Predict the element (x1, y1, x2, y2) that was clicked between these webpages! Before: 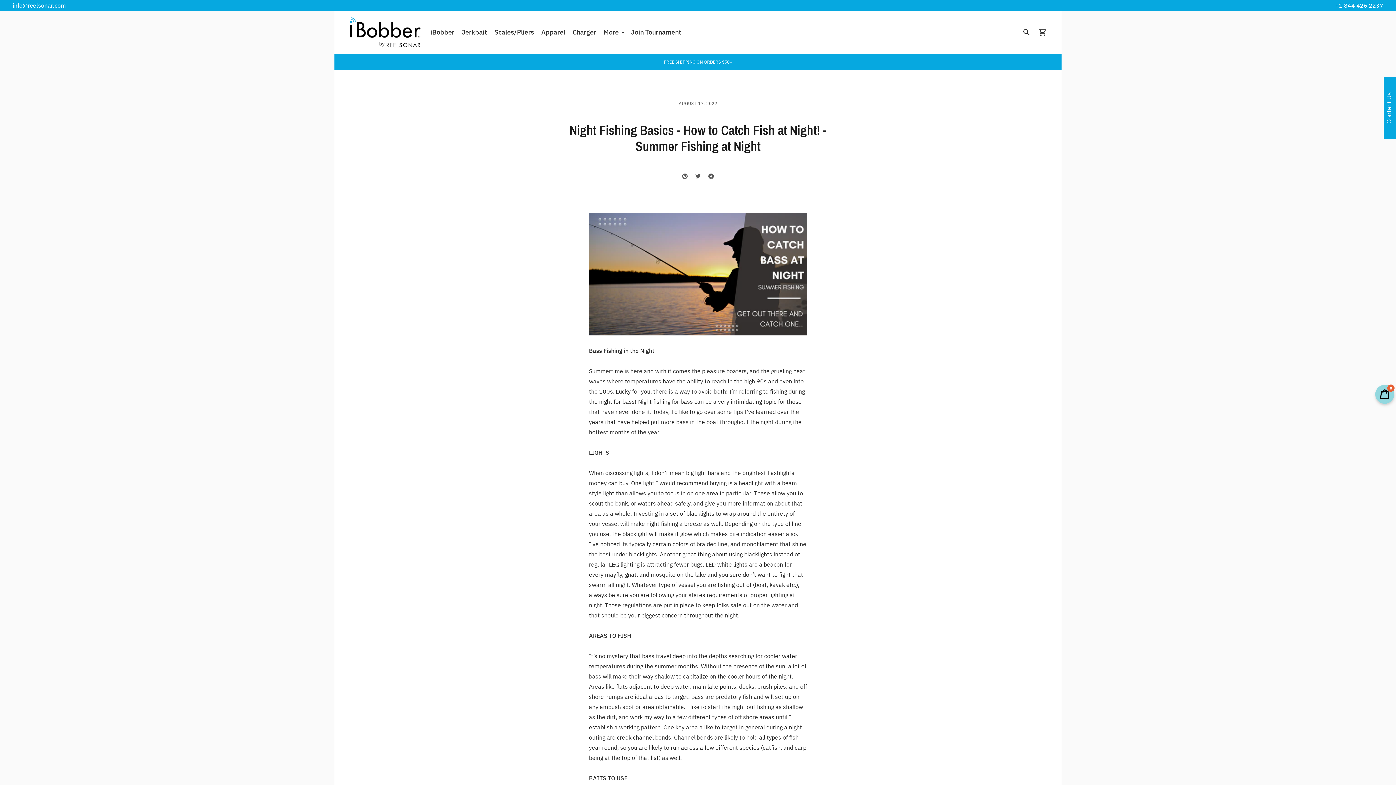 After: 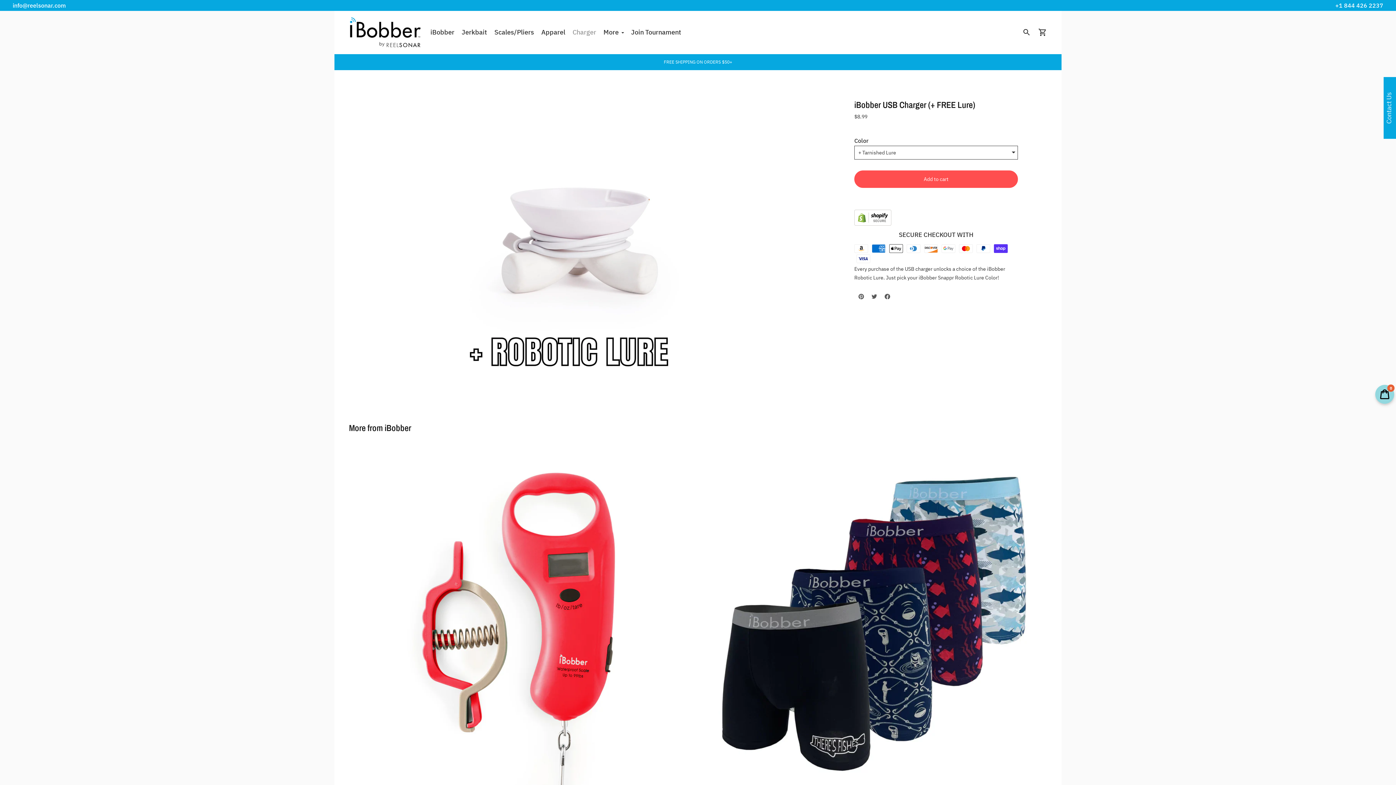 Action: label: Charger bbox: (572, 24, 596, 40)